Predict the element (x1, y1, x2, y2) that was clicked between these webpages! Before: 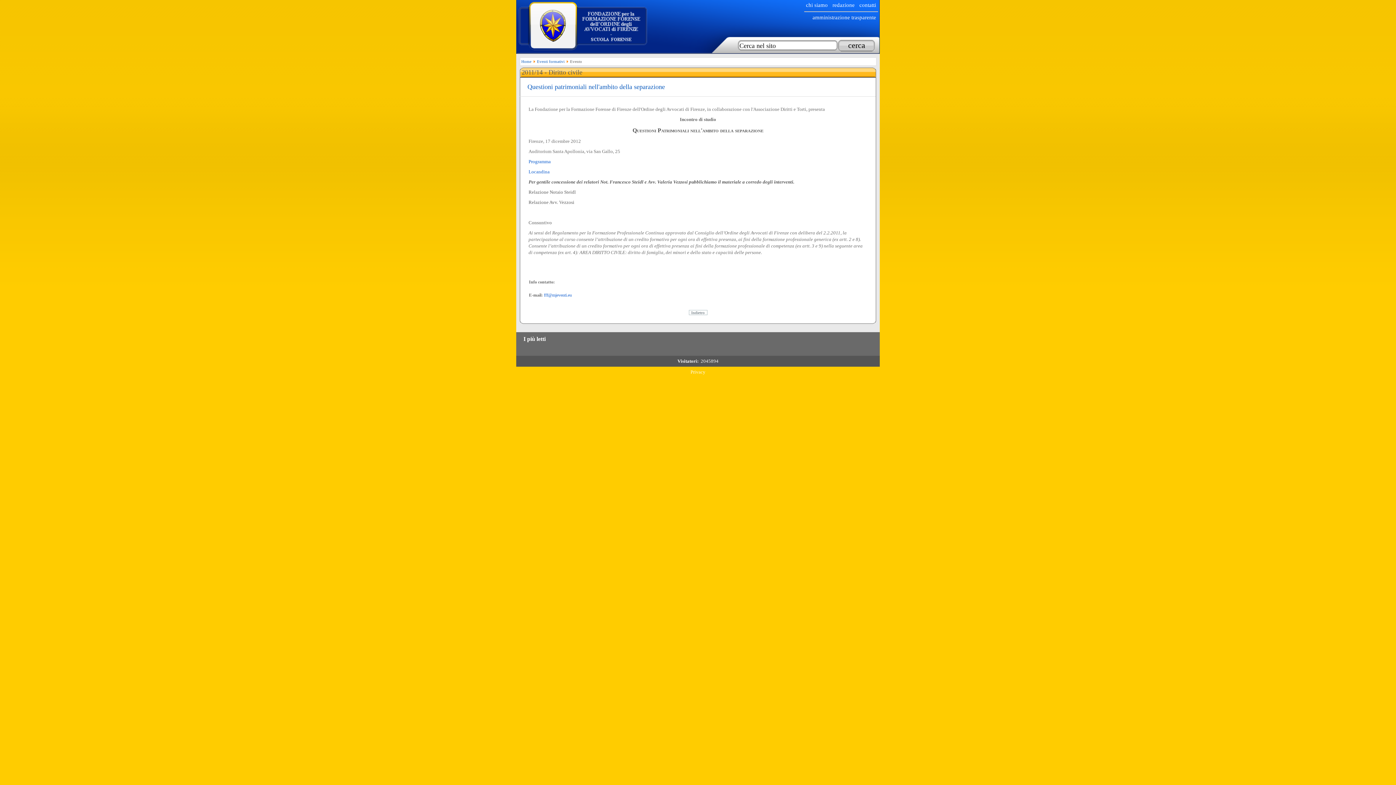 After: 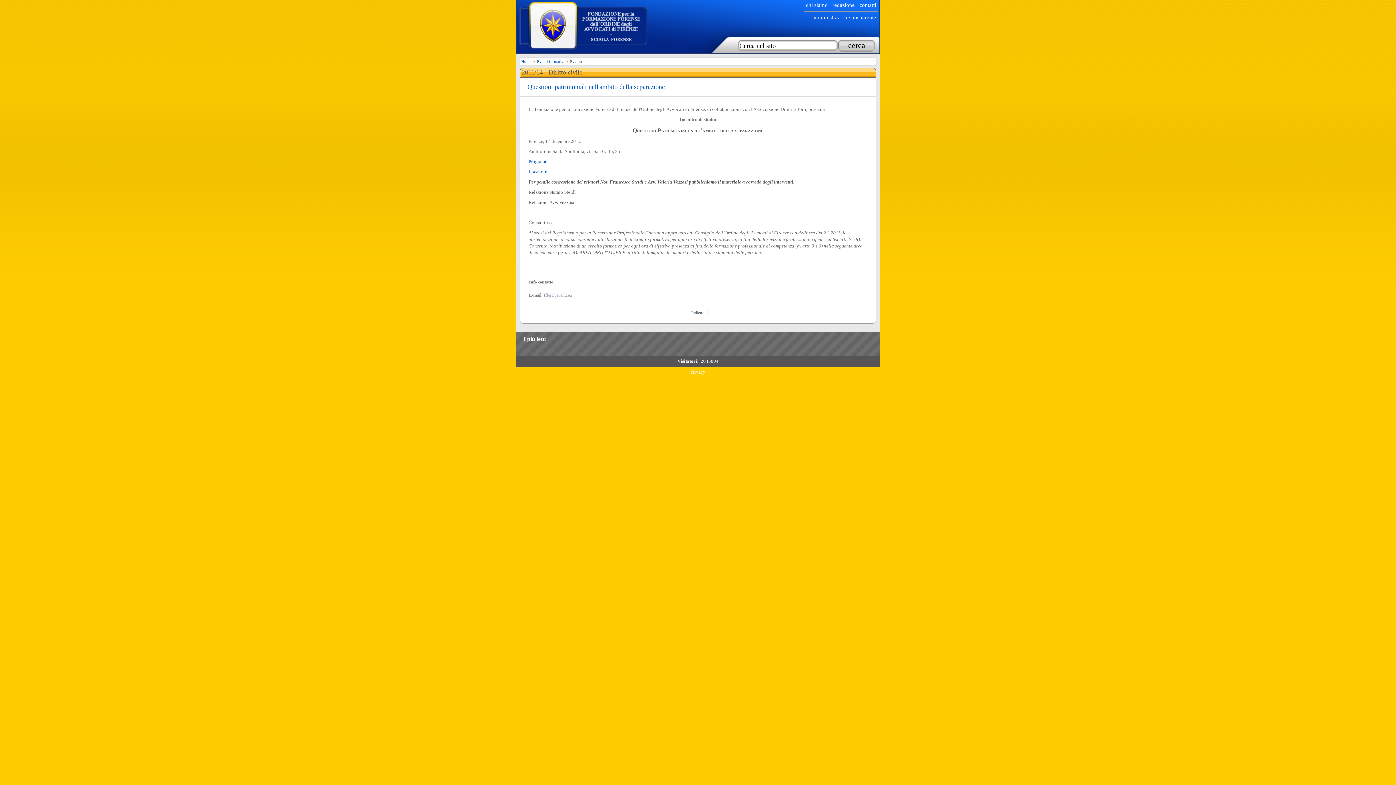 Action: label: fff@mjeventi.eu bbox: (544, 292, 572, 297)